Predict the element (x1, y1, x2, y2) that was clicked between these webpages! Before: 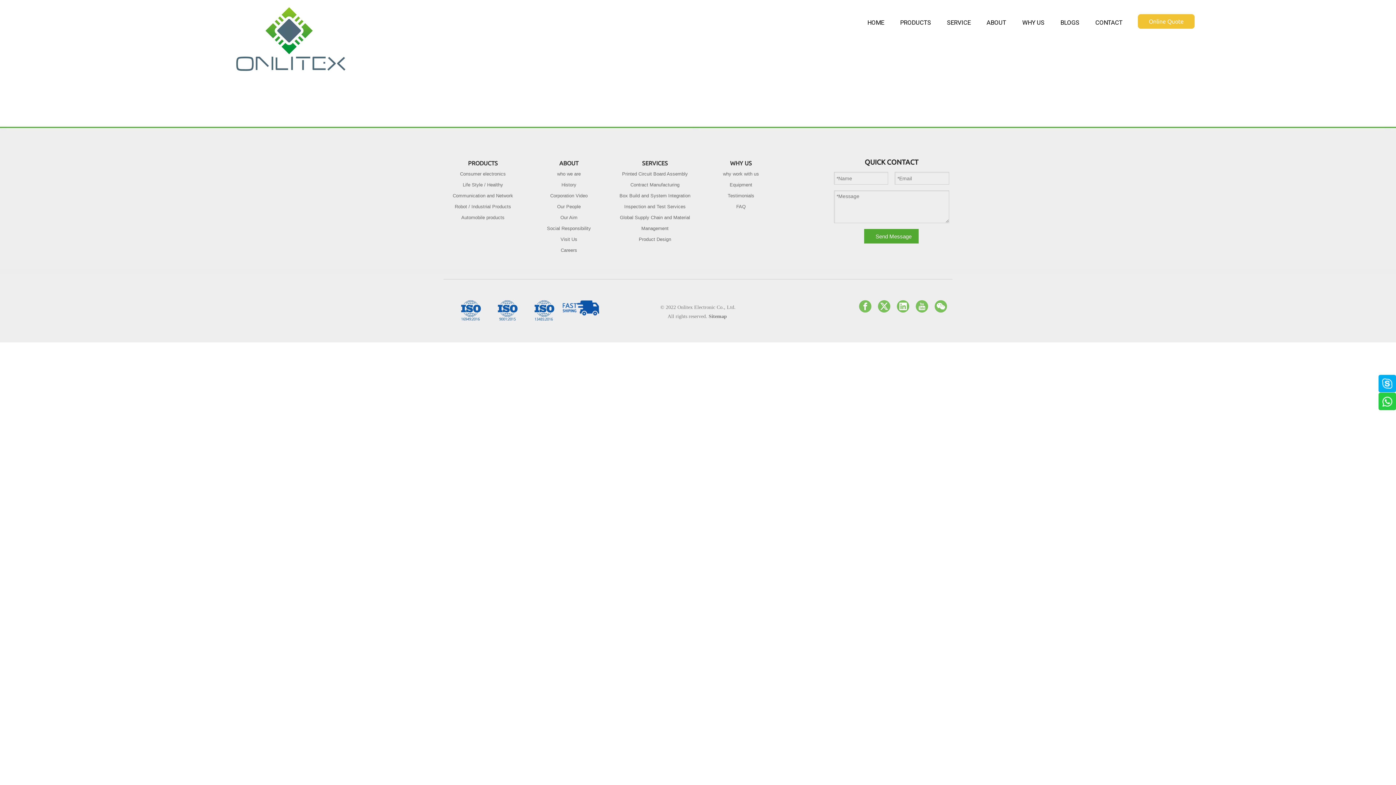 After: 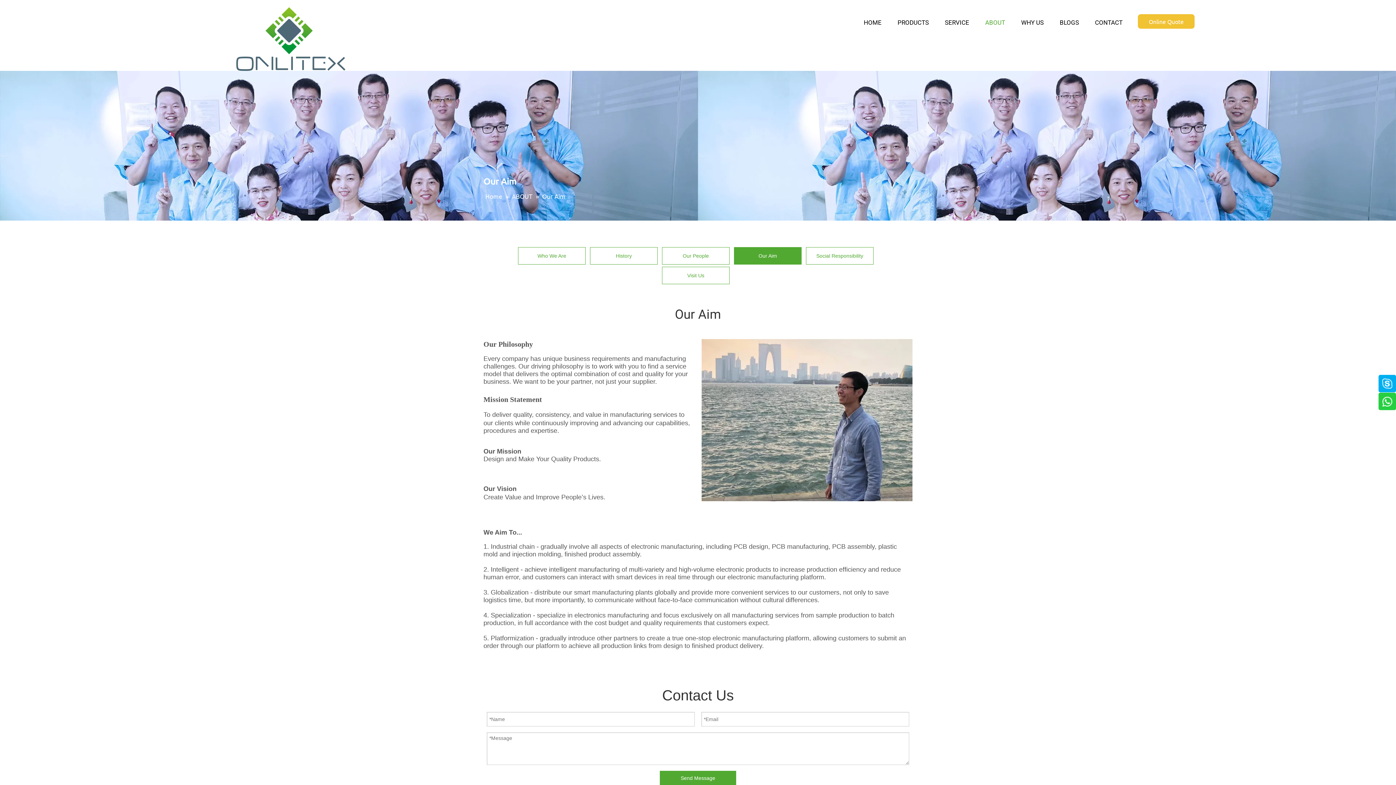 Action: bbox: (560, 215, 577, 220) label: Our Aim